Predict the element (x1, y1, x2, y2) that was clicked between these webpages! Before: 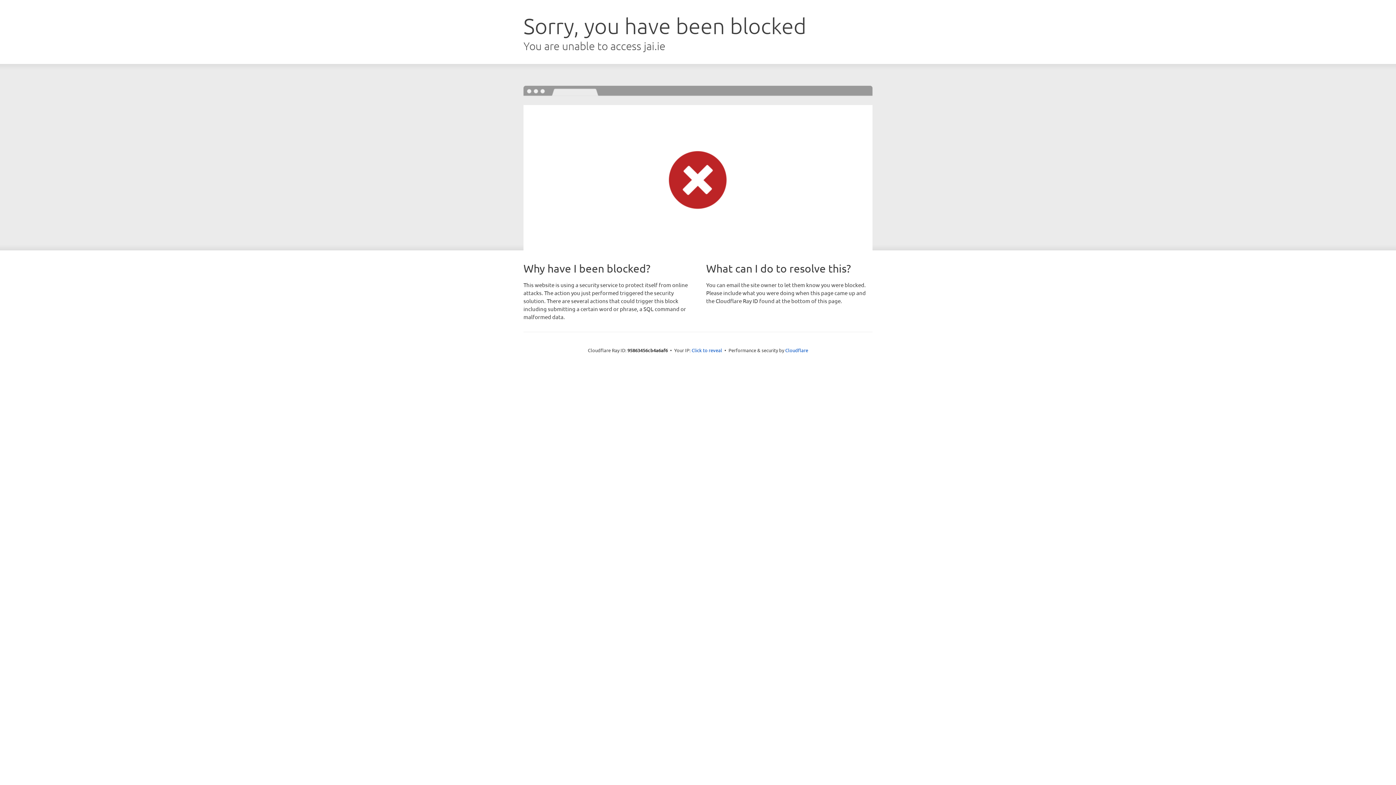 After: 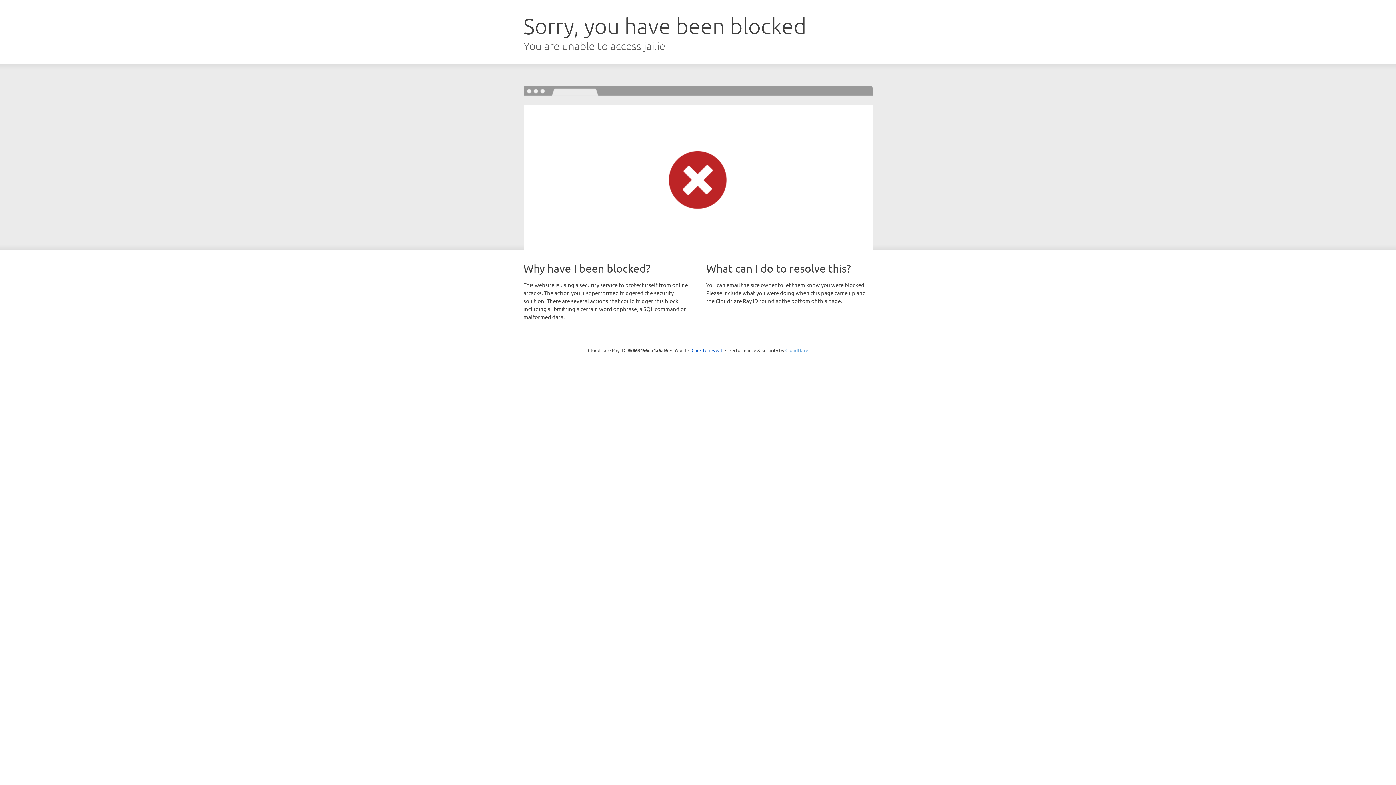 Action: bbox: (785, 347, 808, 353) label: Cloudflare